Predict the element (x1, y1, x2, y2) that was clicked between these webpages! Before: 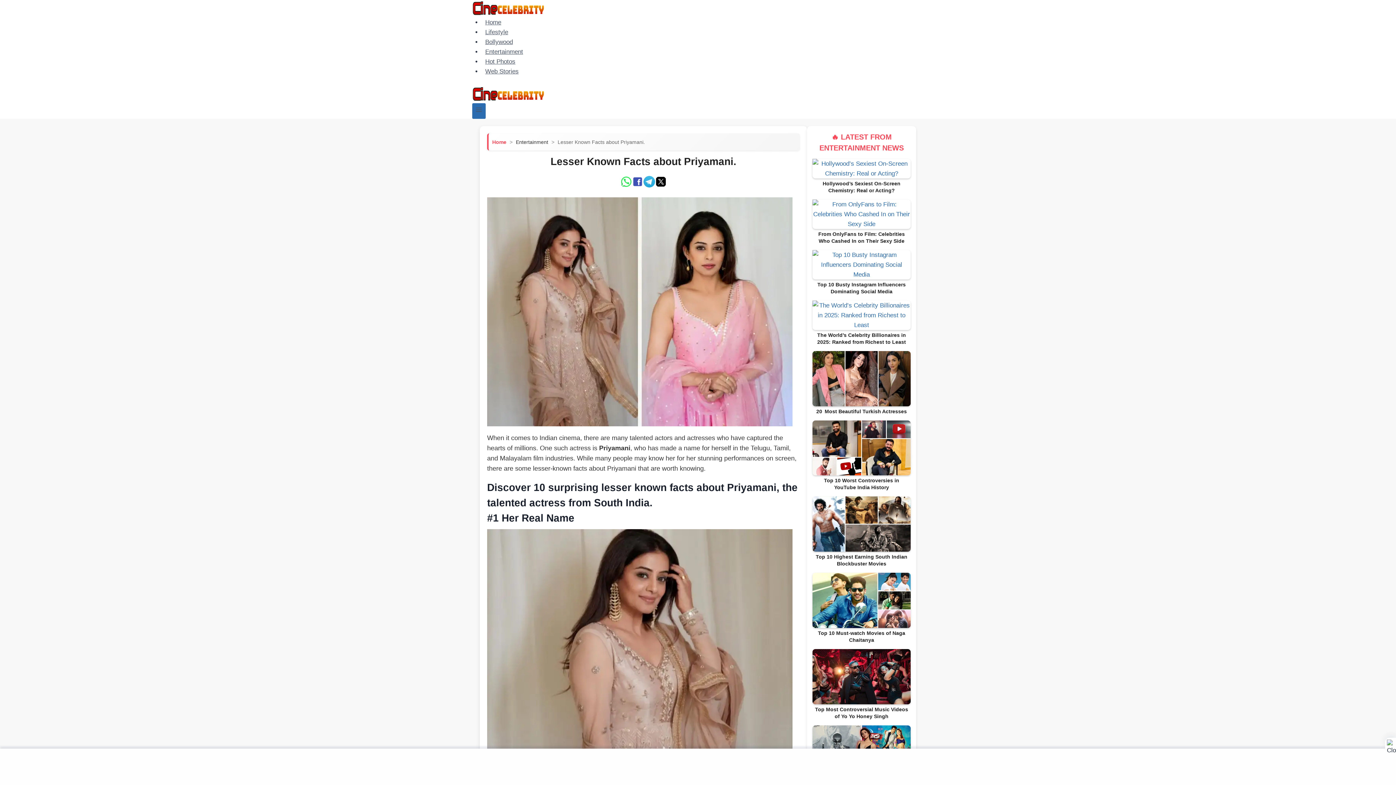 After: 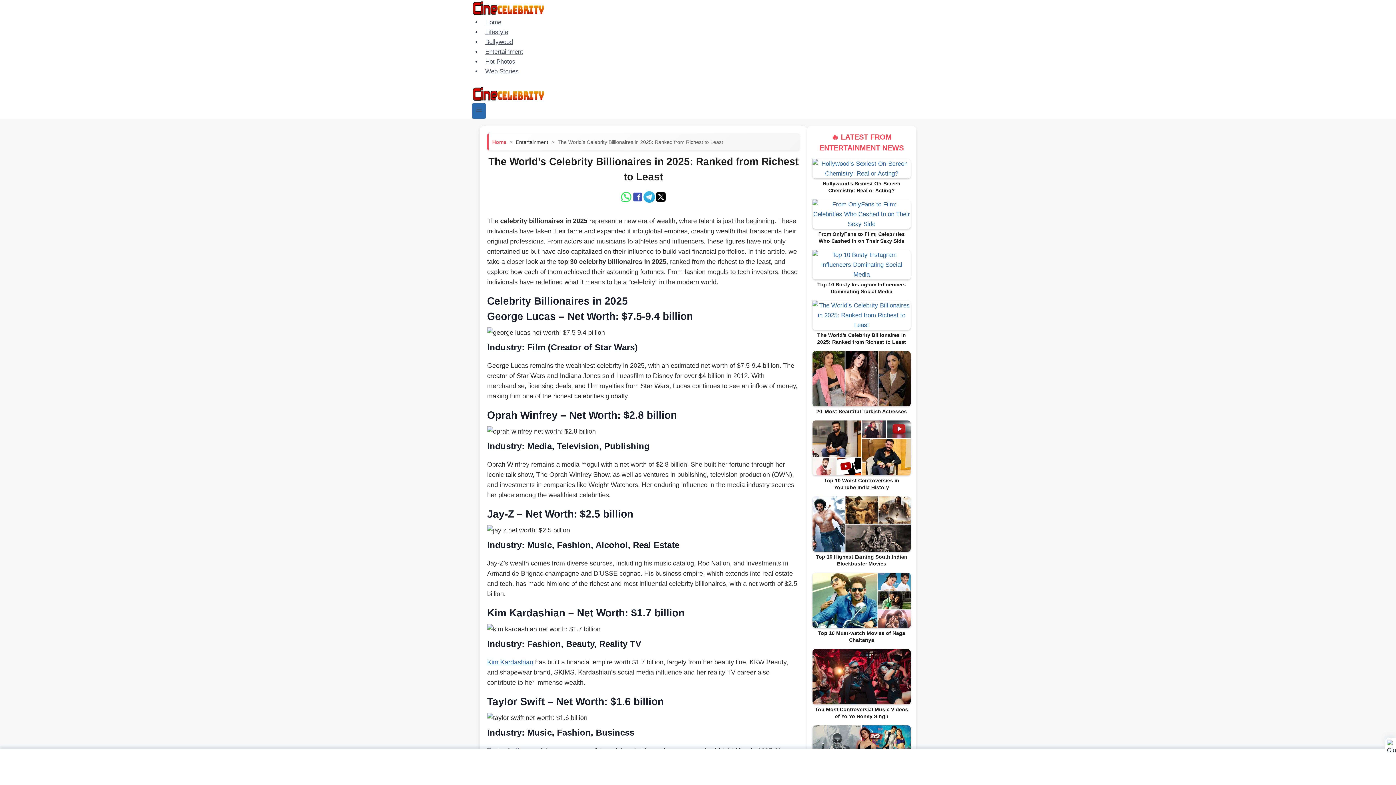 Action: bbox: (812, 300, 910, 345) label: The World’s Celebrity Billionaires in 2025: Ranked from Richest to Least